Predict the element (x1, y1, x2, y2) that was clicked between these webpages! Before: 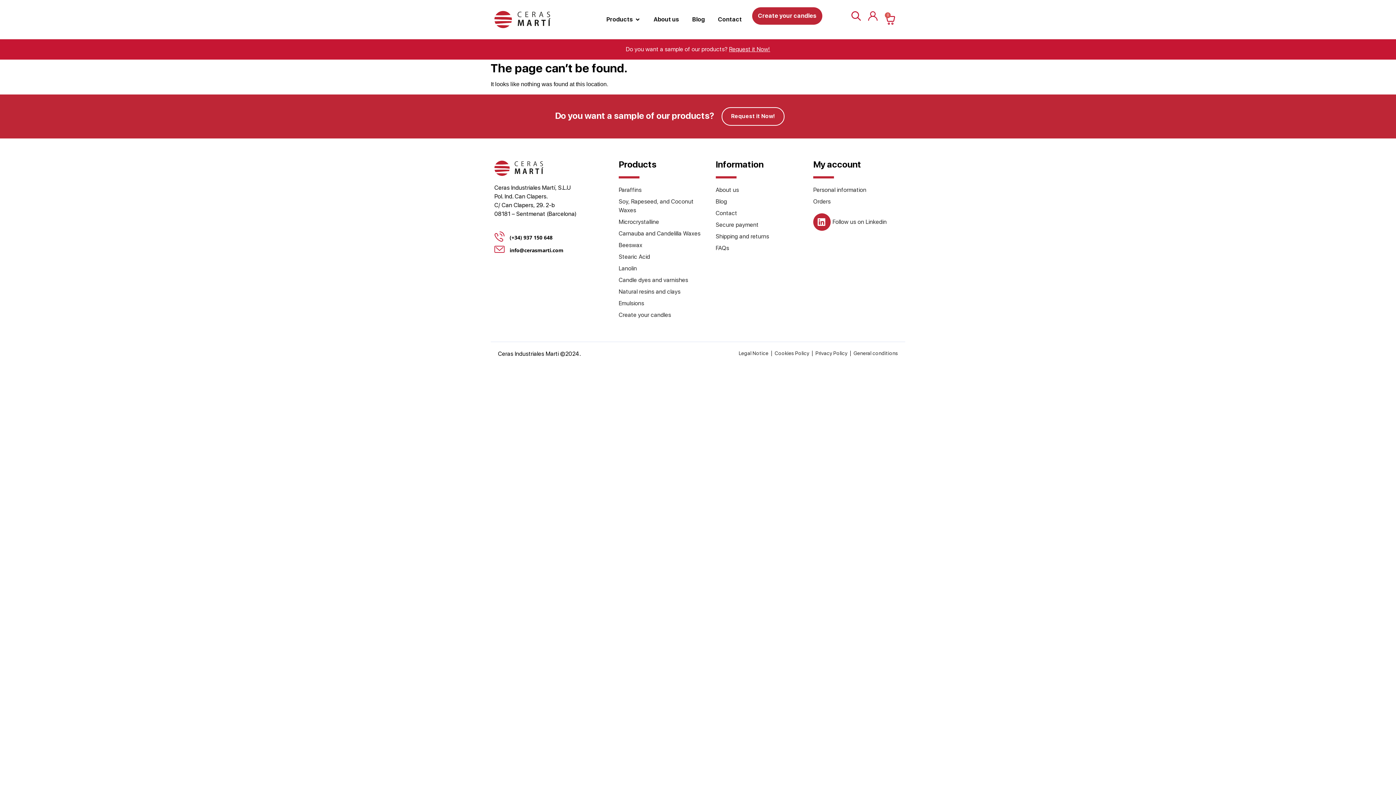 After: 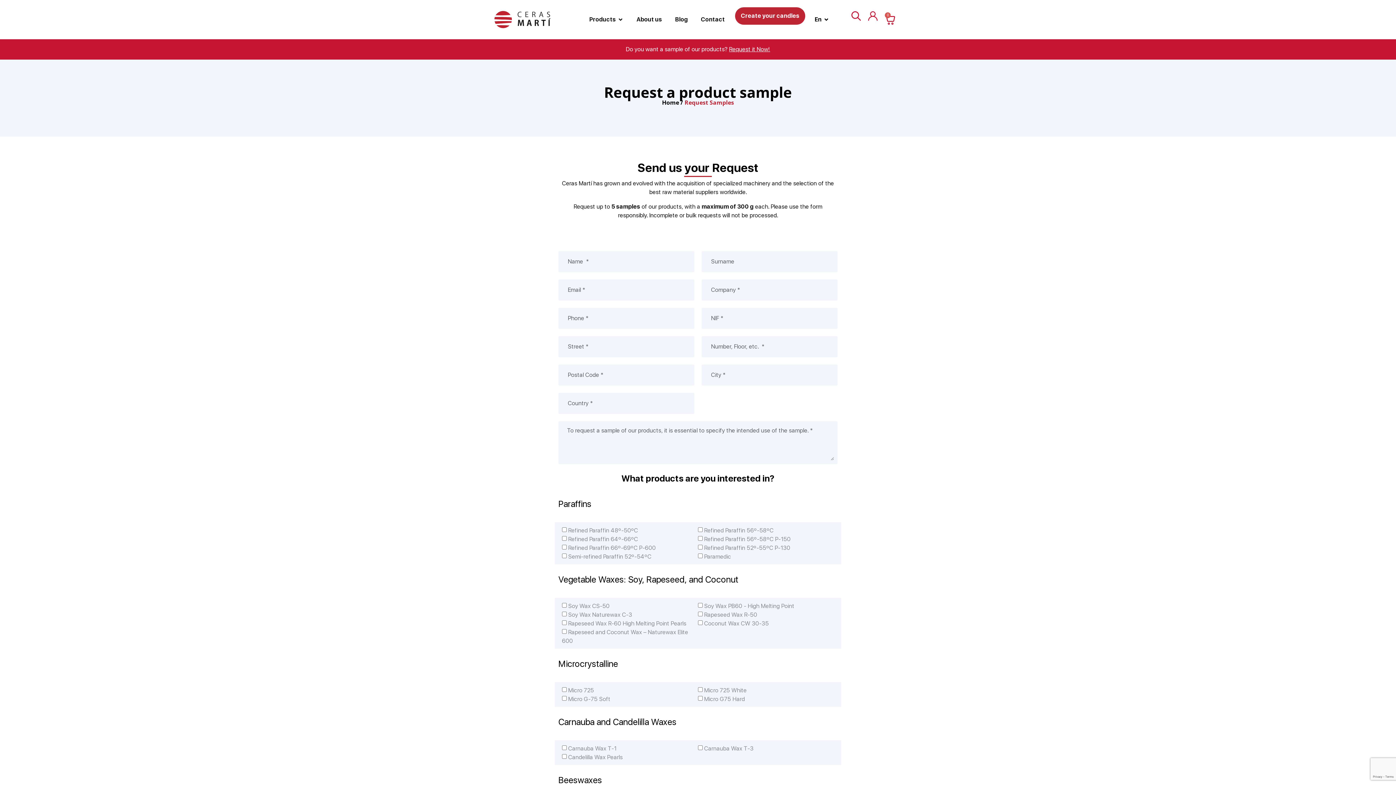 Action: bbox: (729, 45, 770, 52) label: Request it Now!